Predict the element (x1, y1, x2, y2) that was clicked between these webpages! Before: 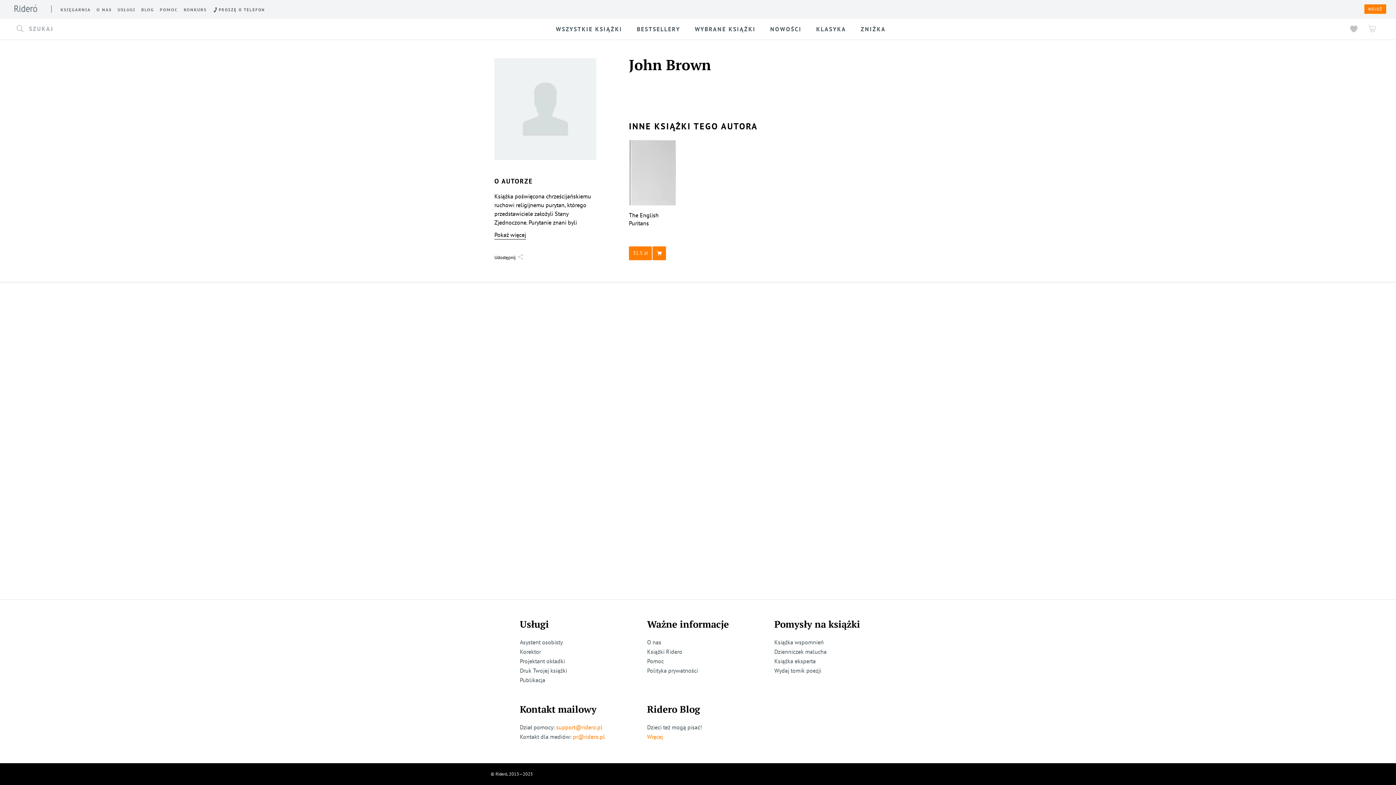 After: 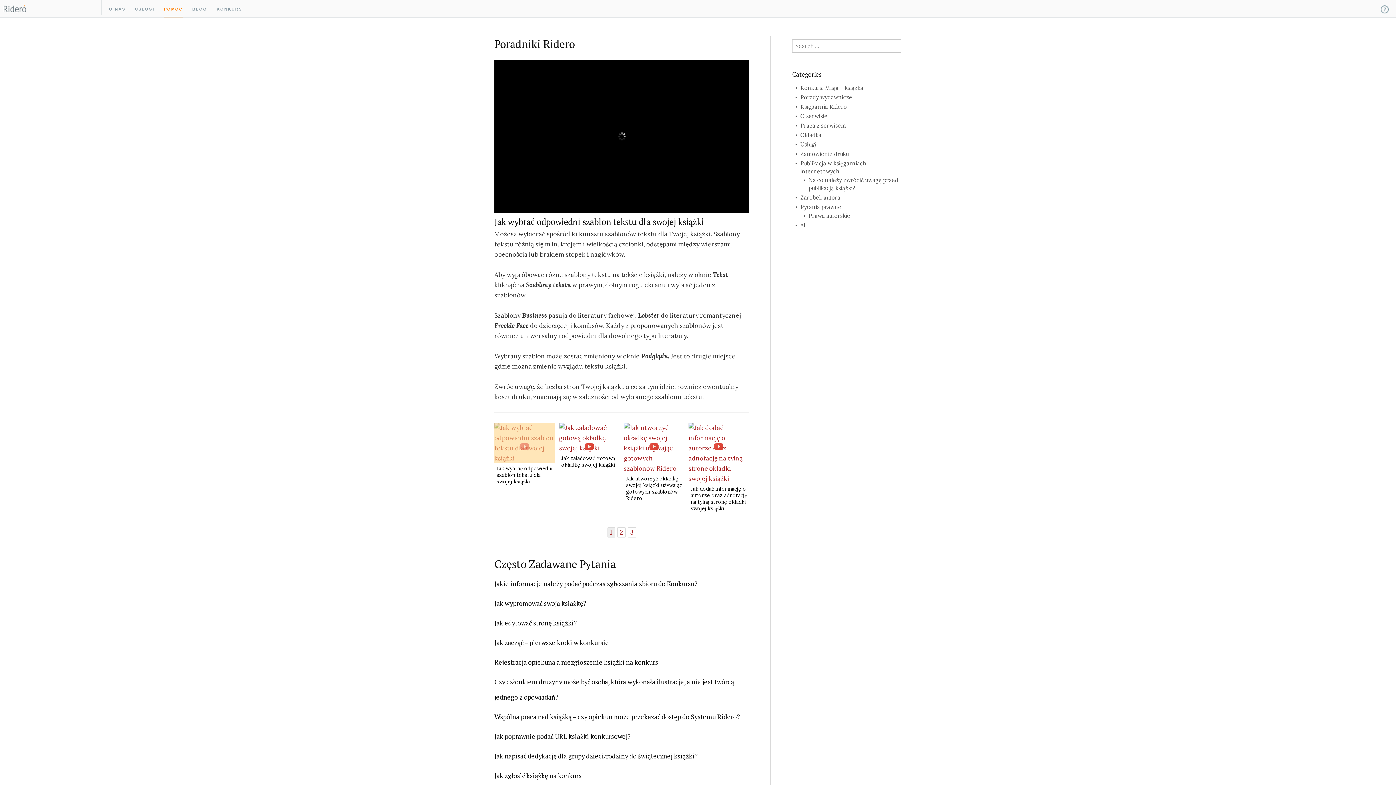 Action: bbox: (647, 656, 664, 666) label: Pomoc